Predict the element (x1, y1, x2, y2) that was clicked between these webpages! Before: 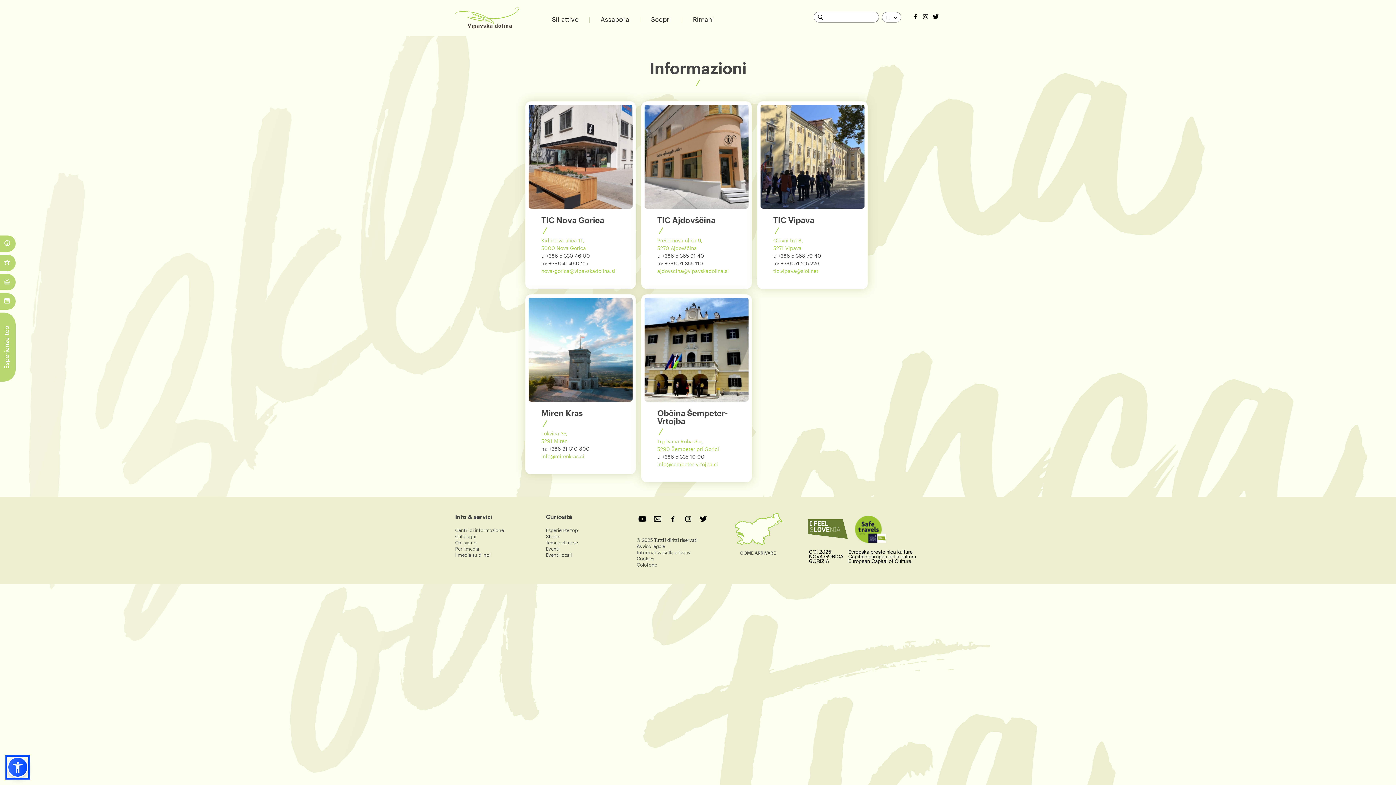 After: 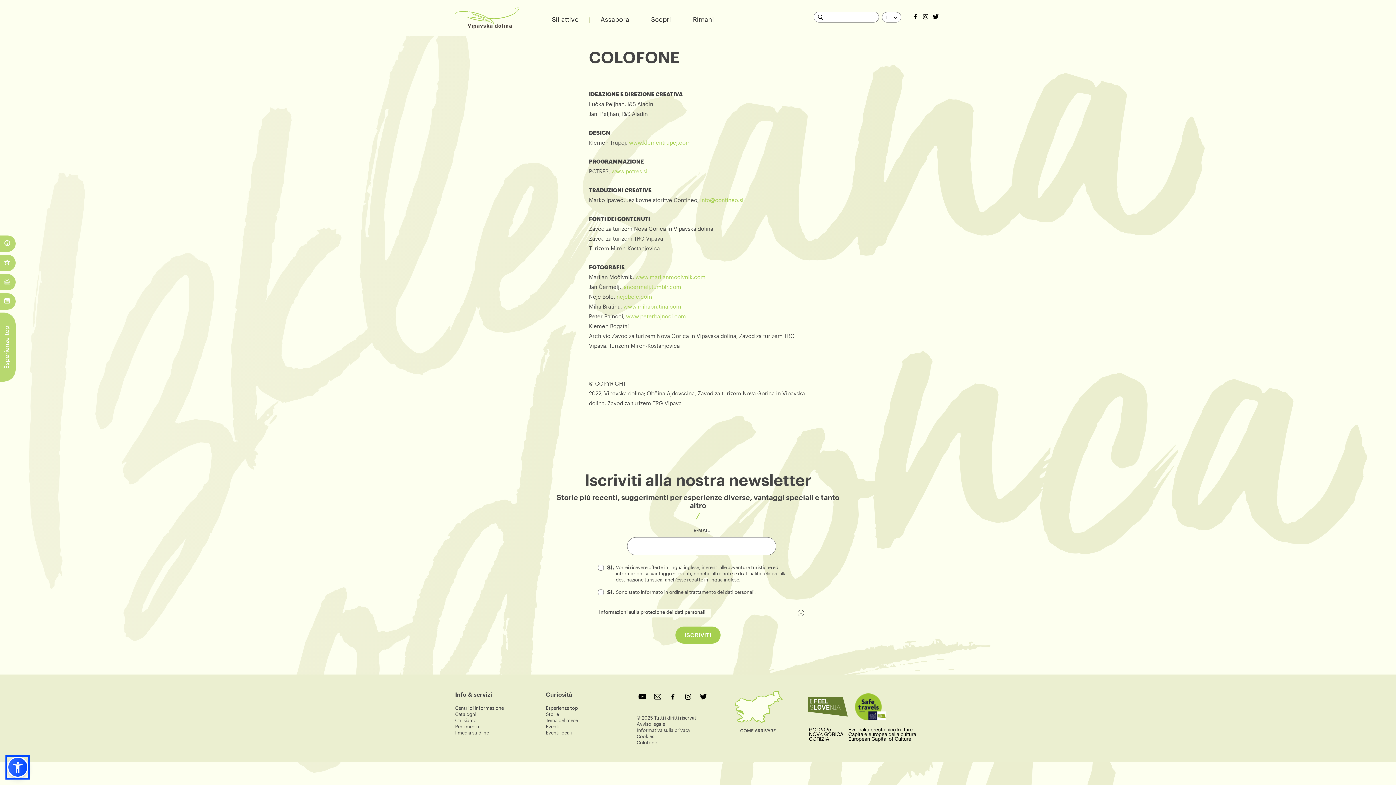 Action: bbox: (636, 562, 709, 568) label: Colofone